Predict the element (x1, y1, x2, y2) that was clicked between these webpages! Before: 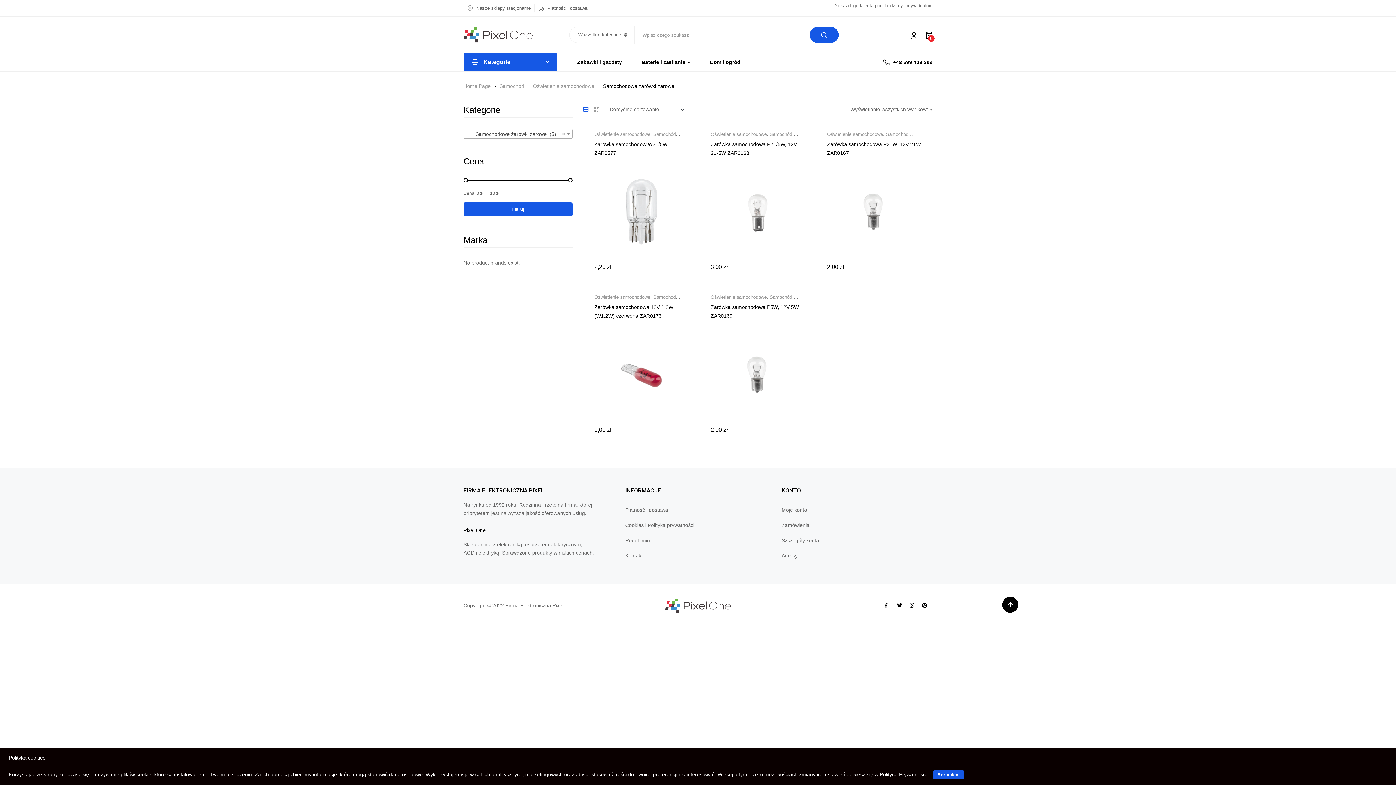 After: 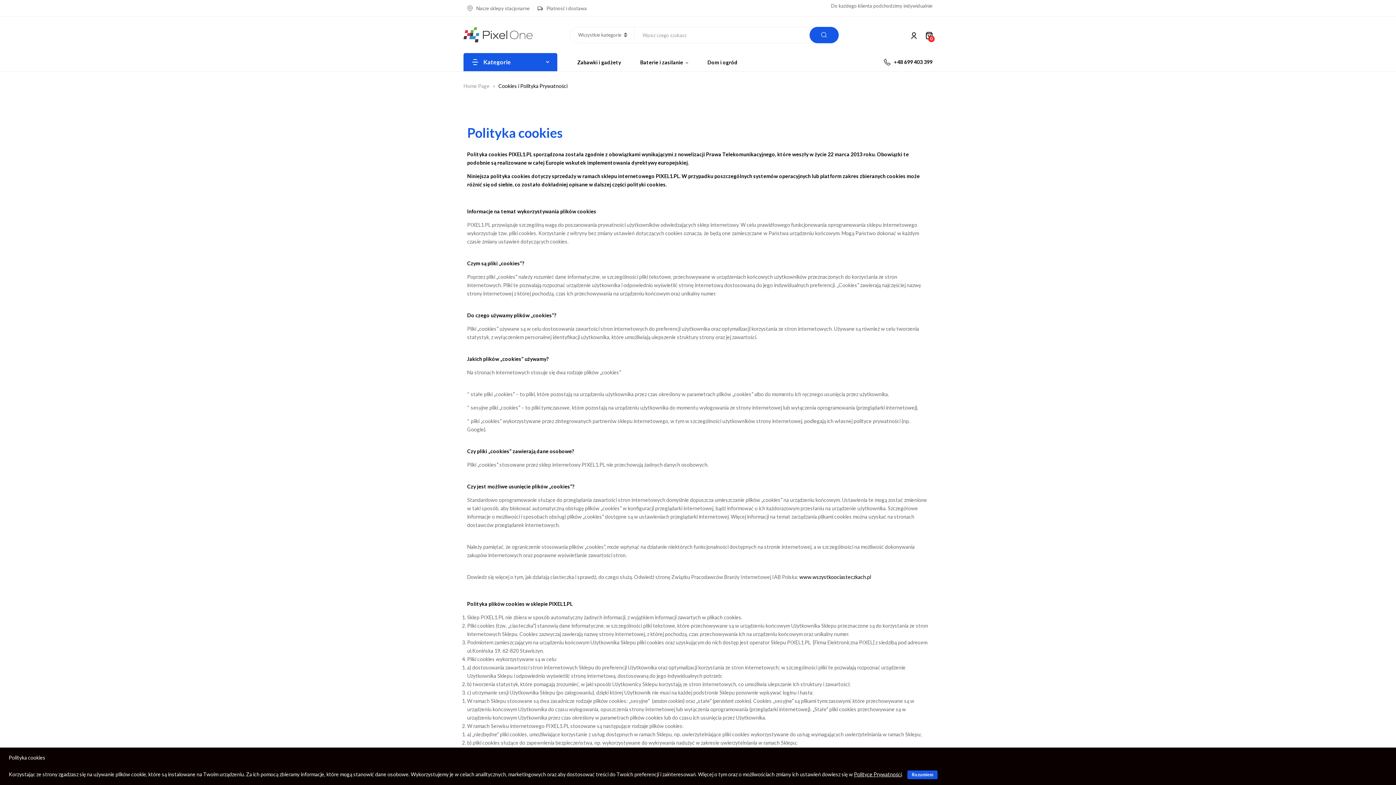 Action: bbox: (625, 521, 770, 529) label: Cookies i Polityka prywatności